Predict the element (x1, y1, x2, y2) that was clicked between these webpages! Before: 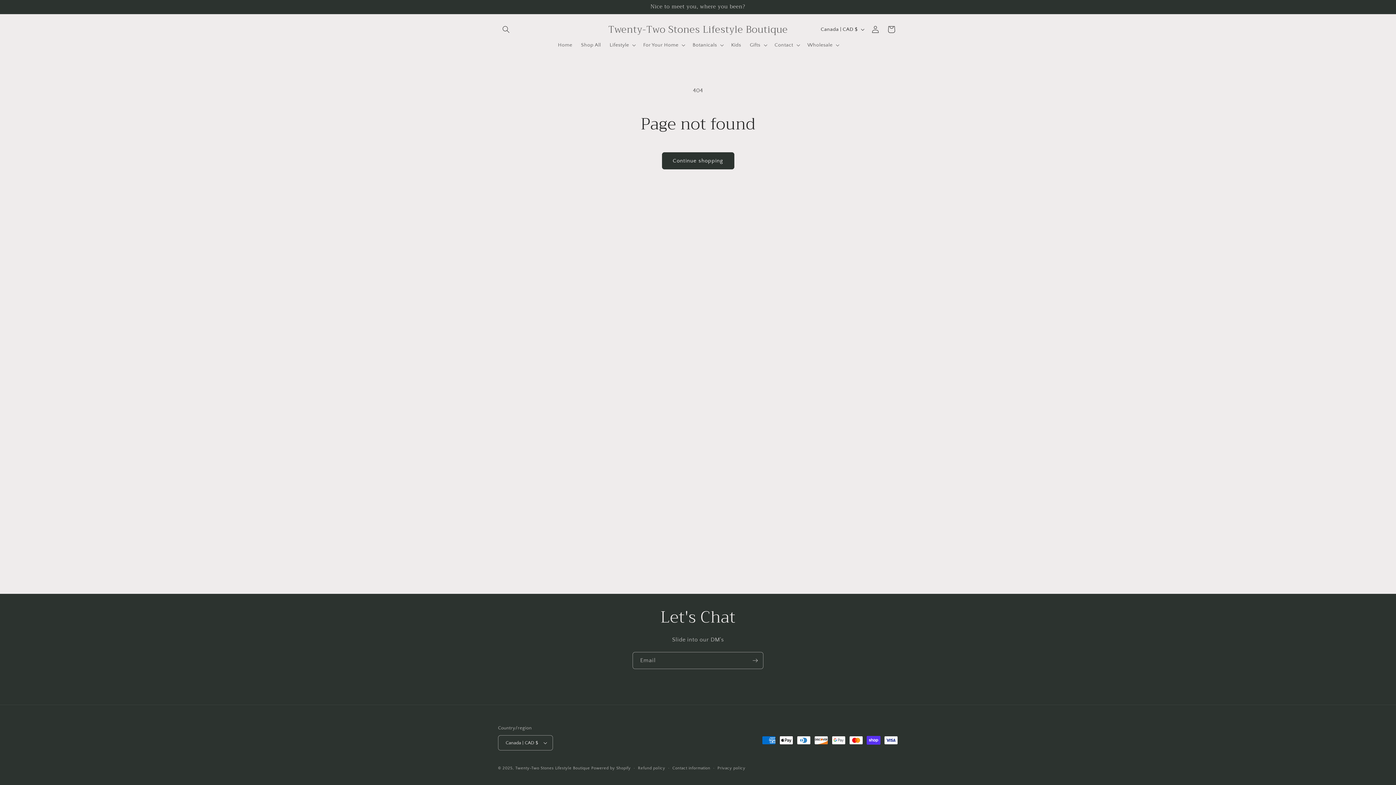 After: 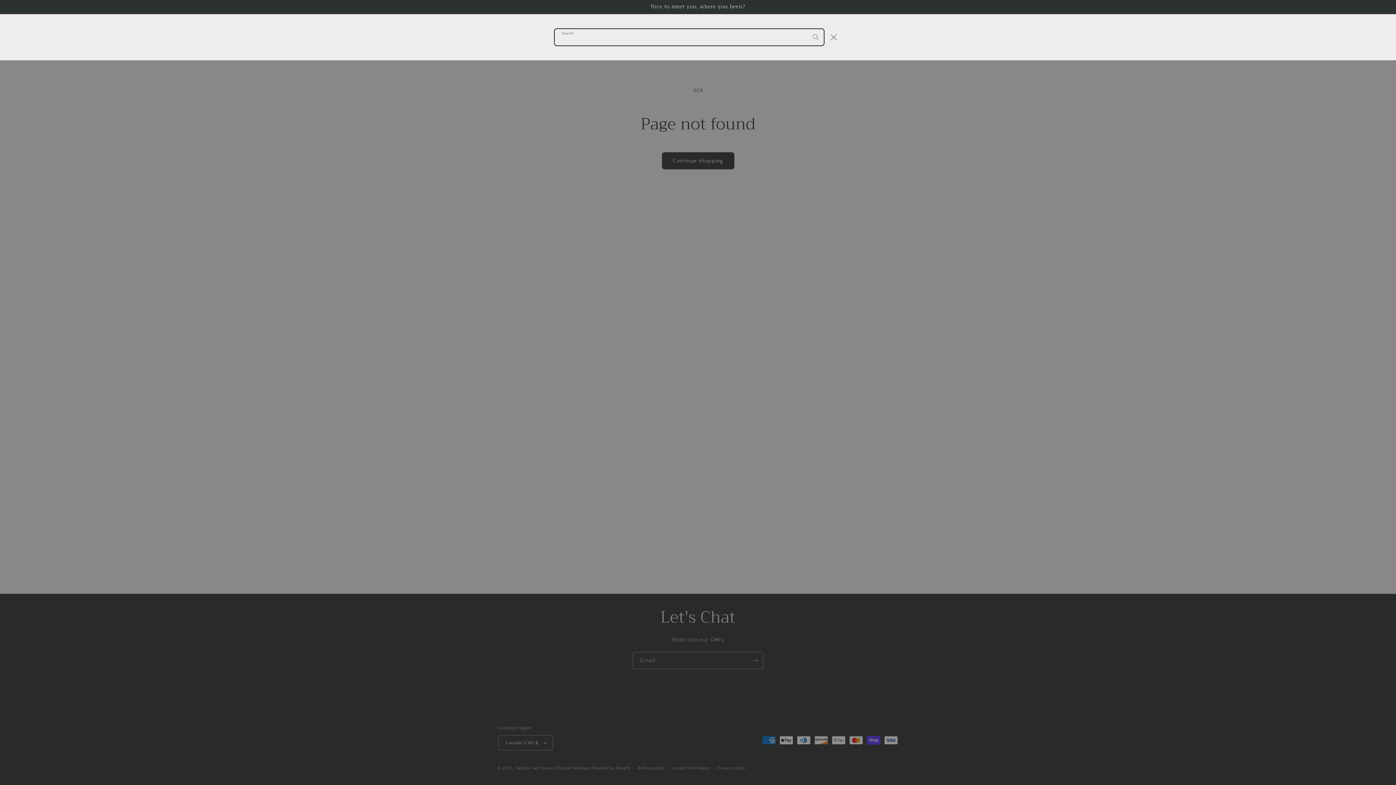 Action: bbox: (498, 21, 514, 37) label: Search